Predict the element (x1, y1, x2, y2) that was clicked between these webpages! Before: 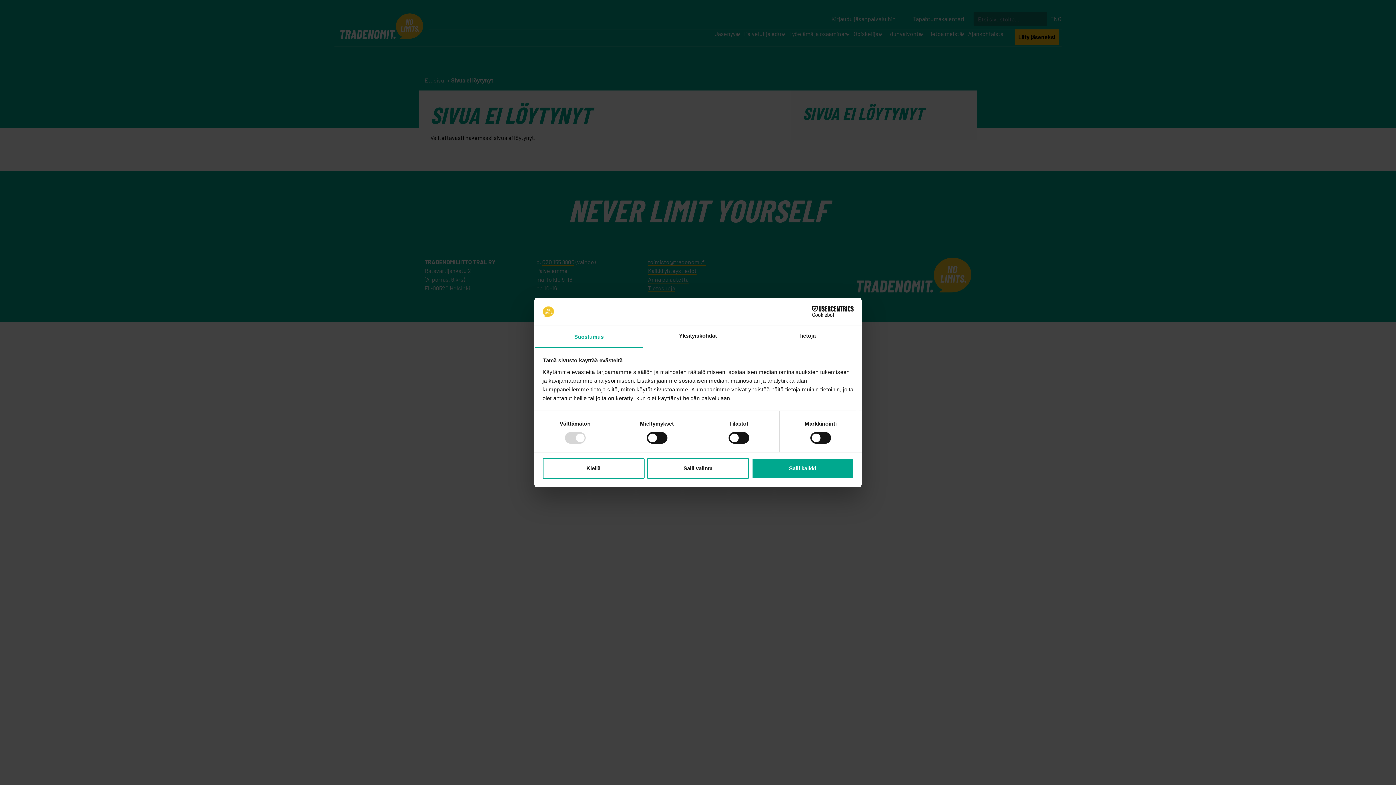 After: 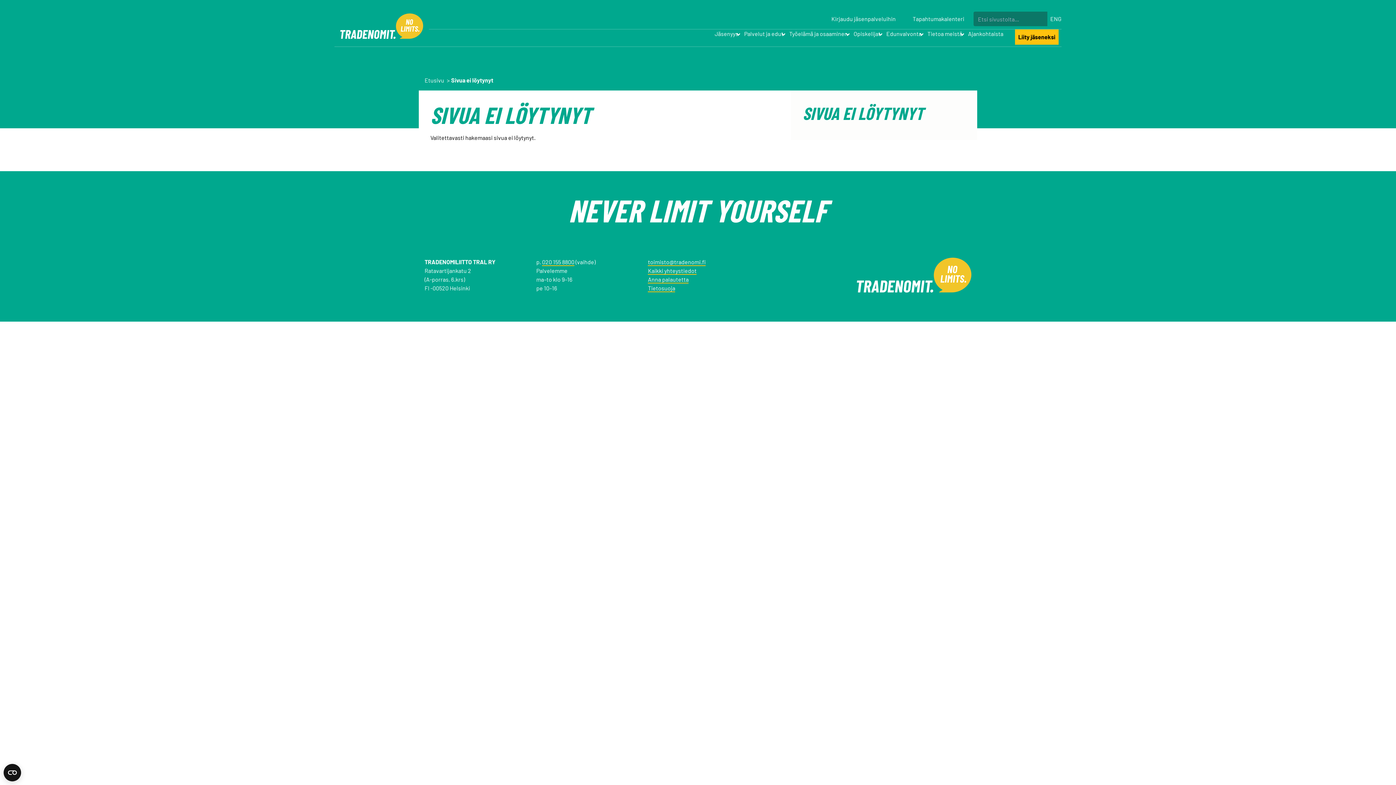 Action: bbox: (751, 458, 853, 479) label: Salli kaikki